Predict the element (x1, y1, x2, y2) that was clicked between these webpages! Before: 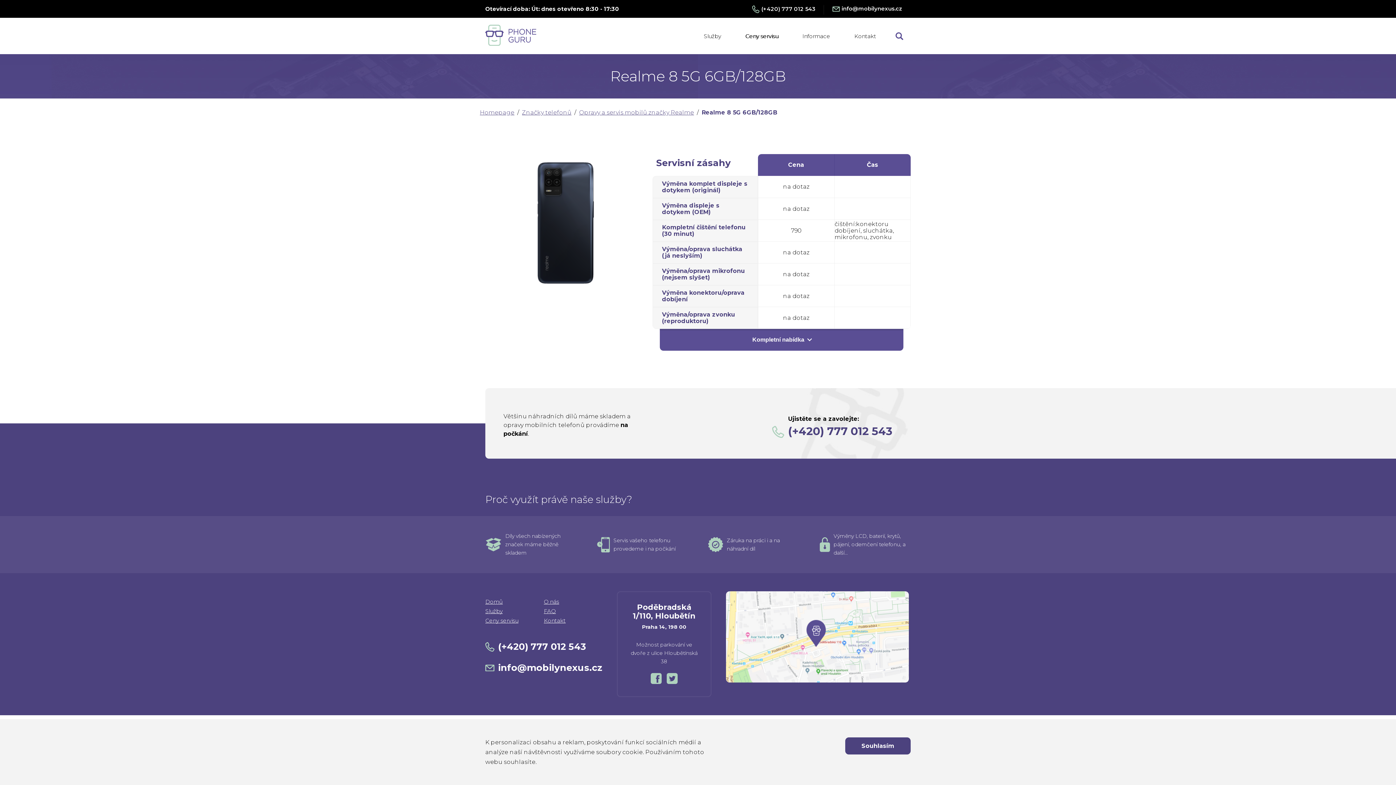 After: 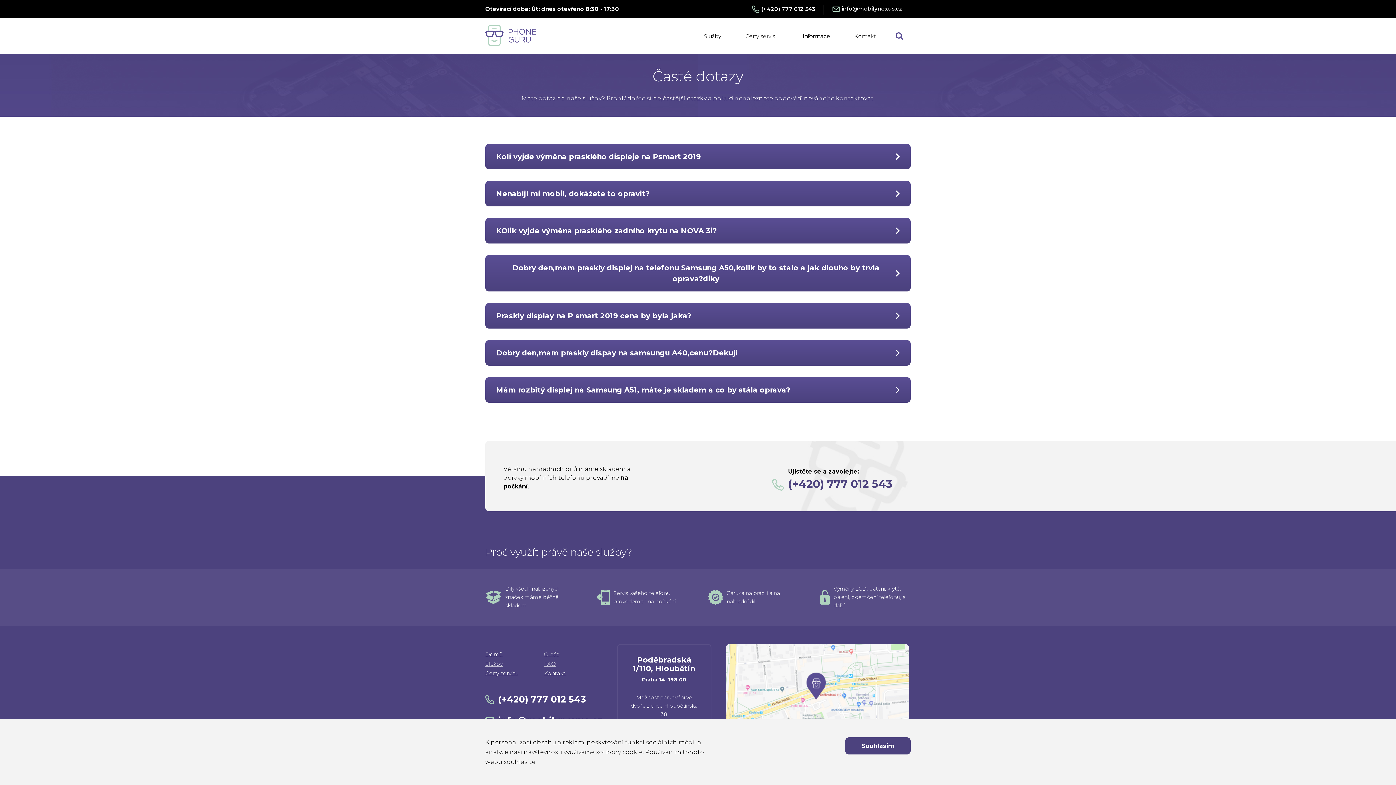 Action: label: FAQ bbox: (544, 608, 556, 614)